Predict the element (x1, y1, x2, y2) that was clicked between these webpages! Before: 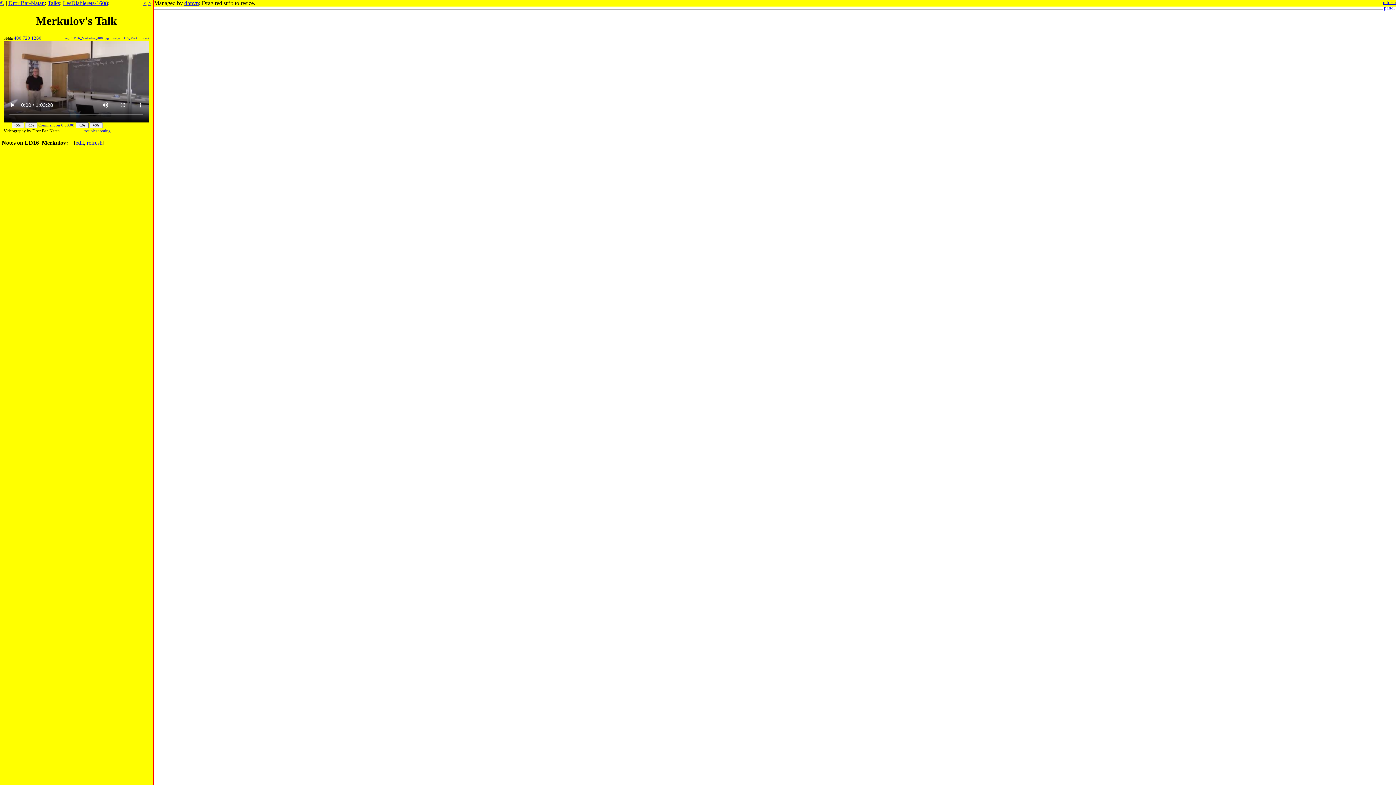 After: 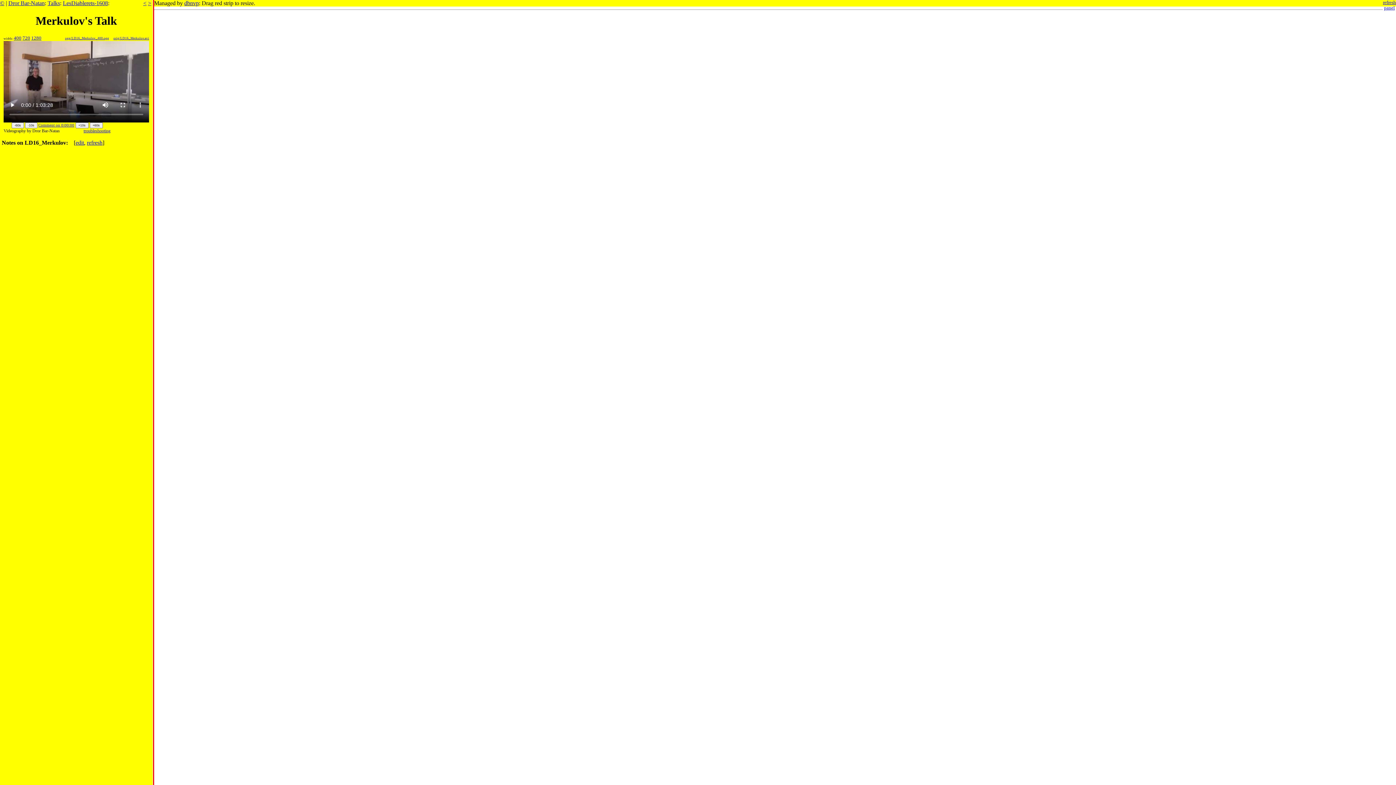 Action: bbox: (13, 35, 21, 40) label: 400